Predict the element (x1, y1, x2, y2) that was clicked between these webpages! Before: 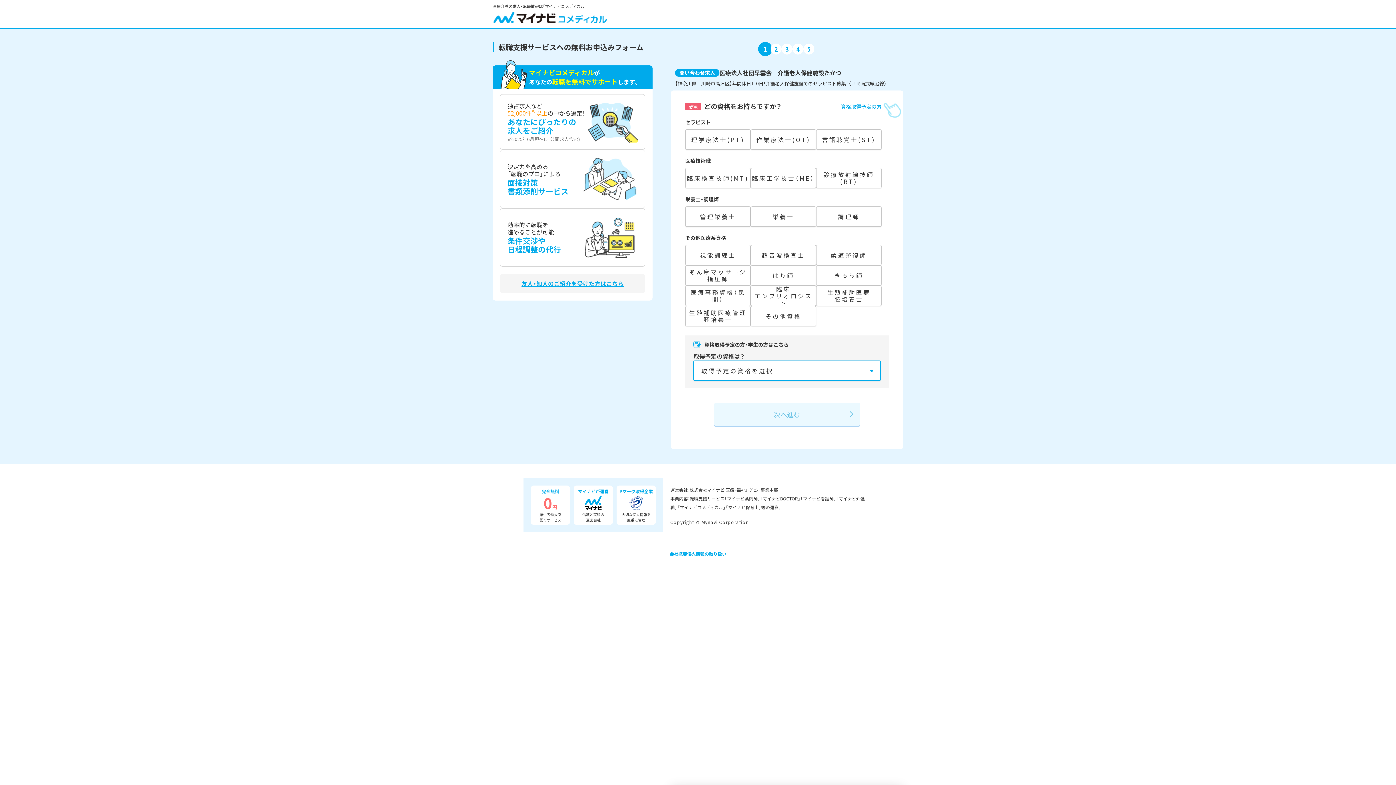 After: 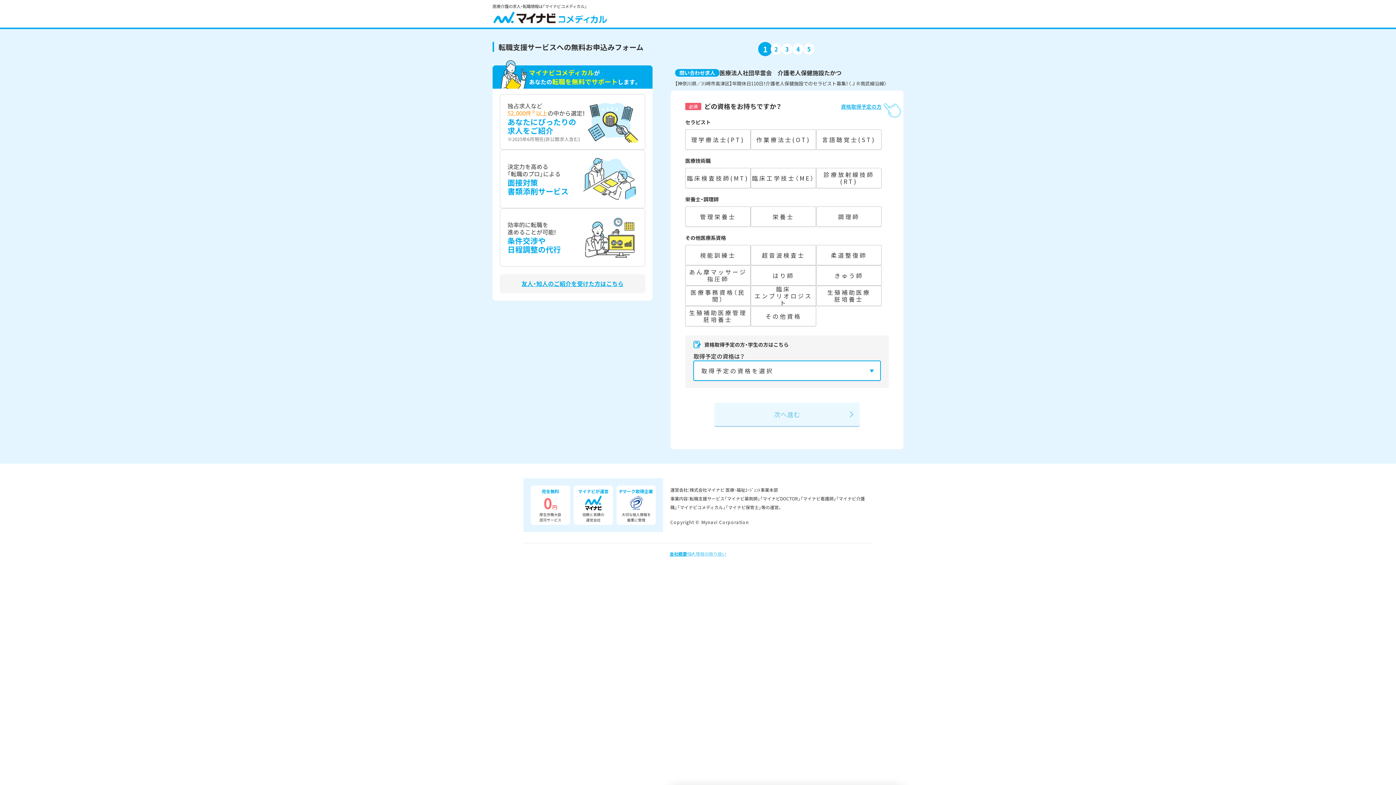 Action: label: 個人情報の取り扱い bbox: (687, 550, 726, 557)